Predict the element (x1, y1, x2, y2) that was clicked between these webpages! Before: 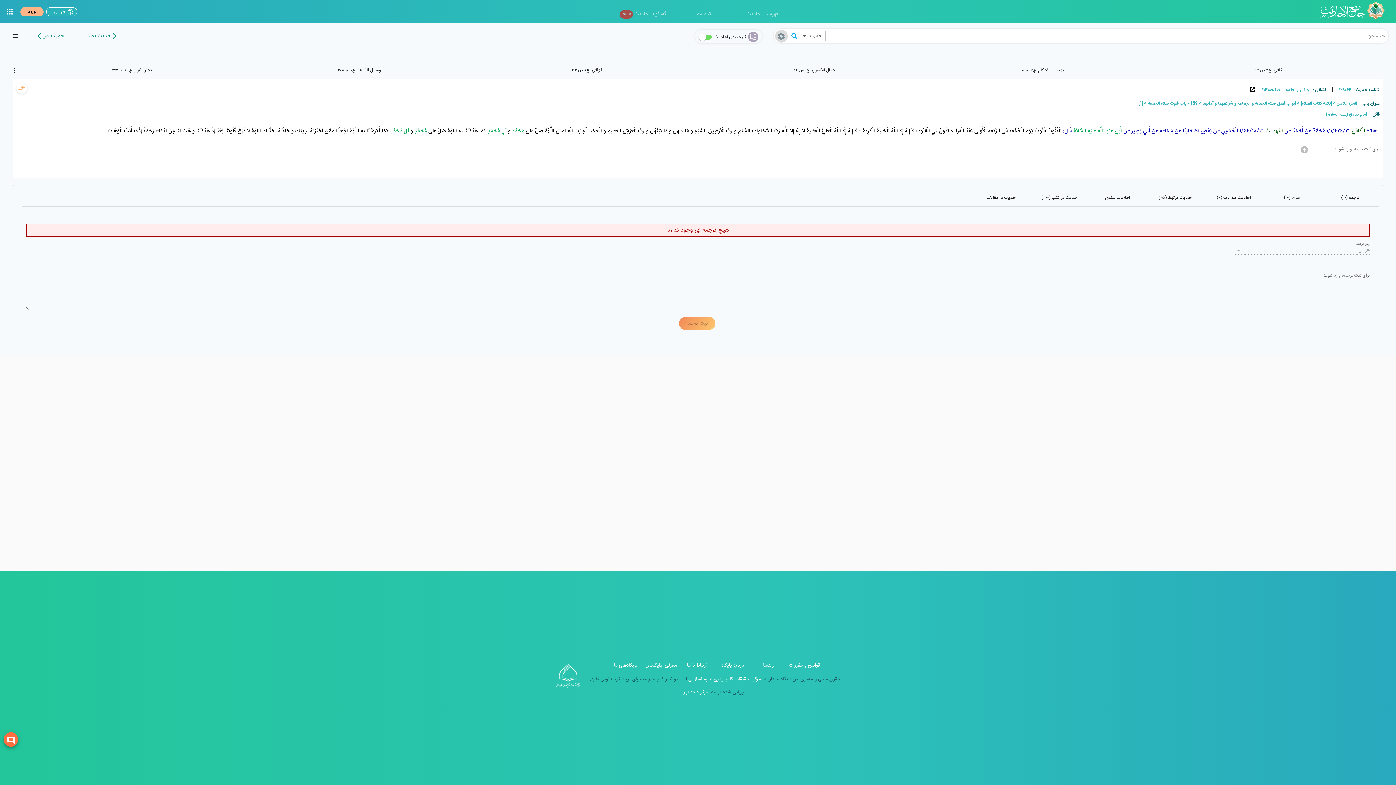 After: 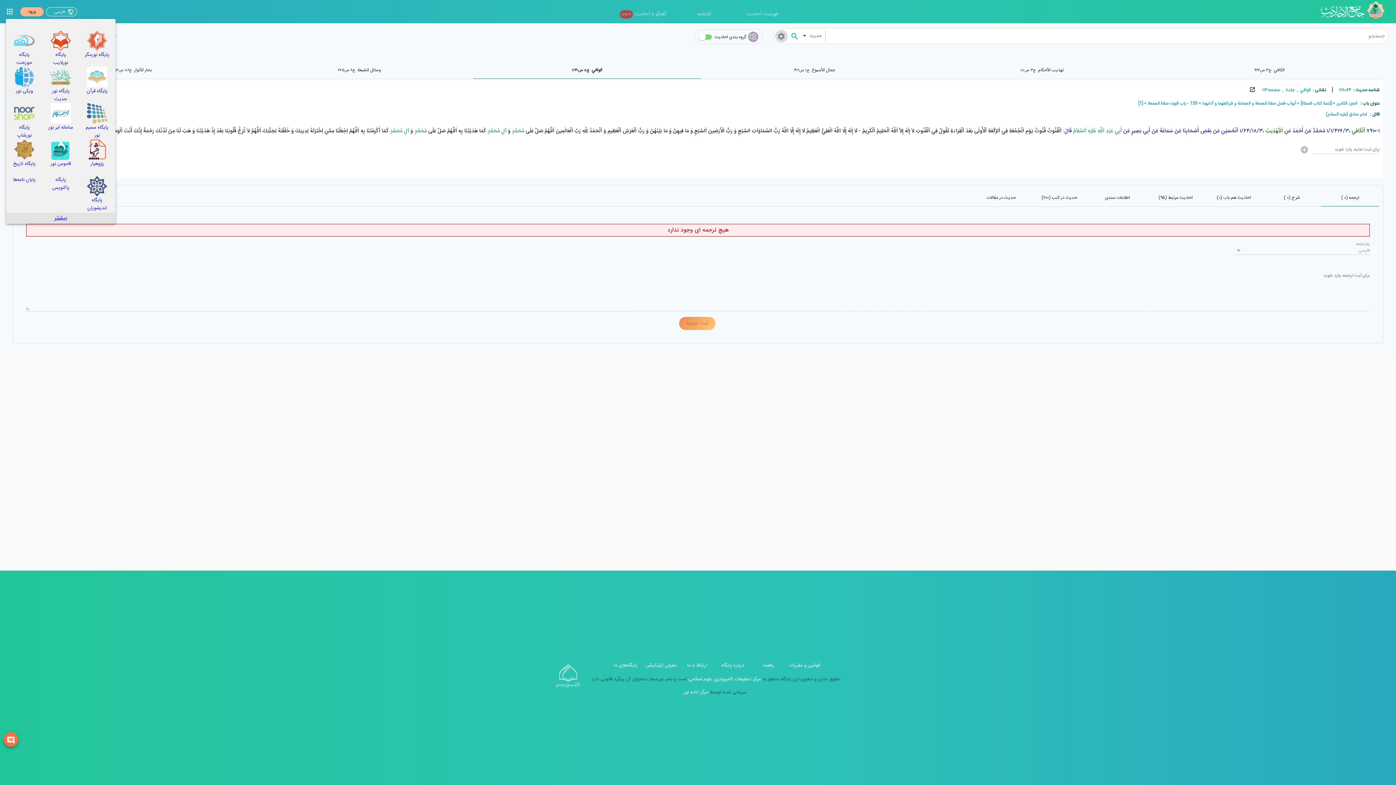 Action: bbox: (5, 4, 20, 18)